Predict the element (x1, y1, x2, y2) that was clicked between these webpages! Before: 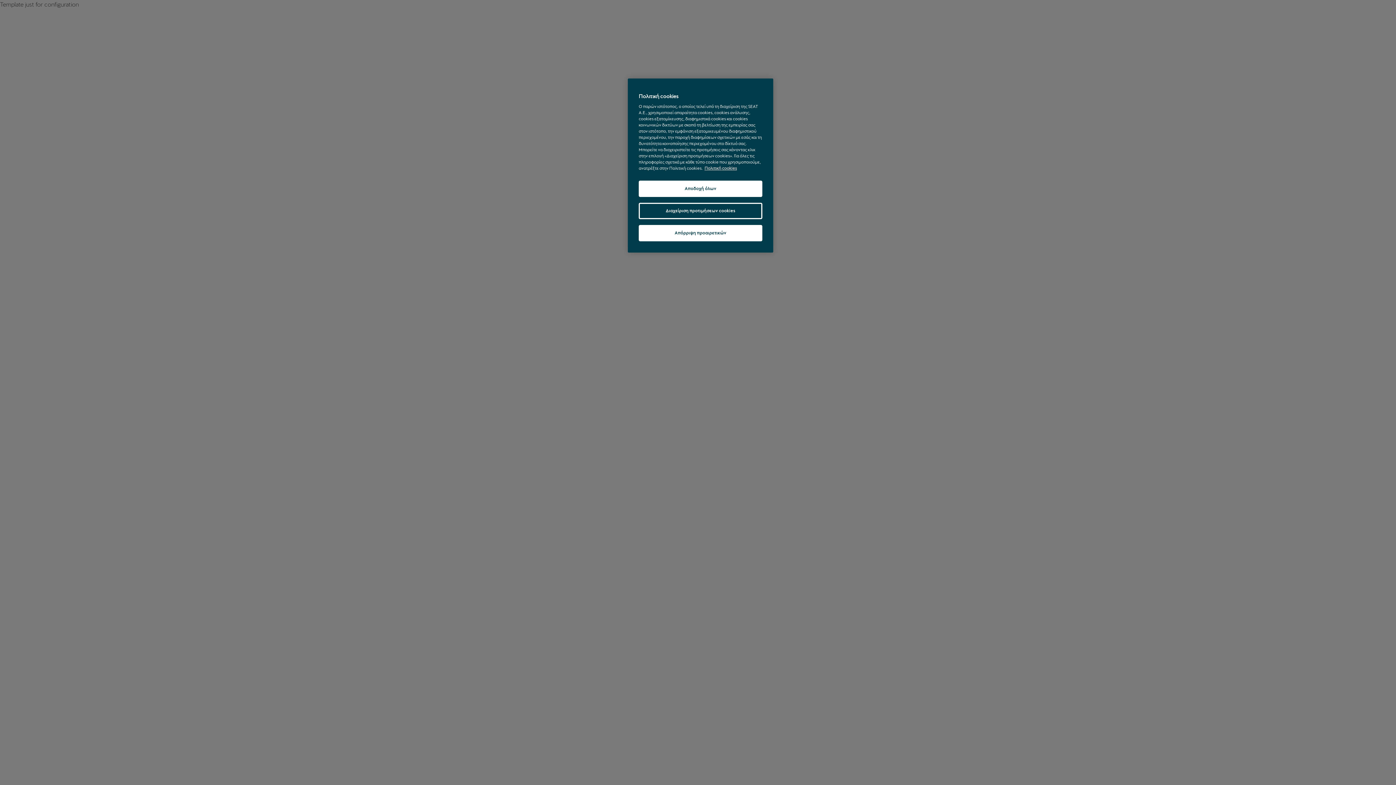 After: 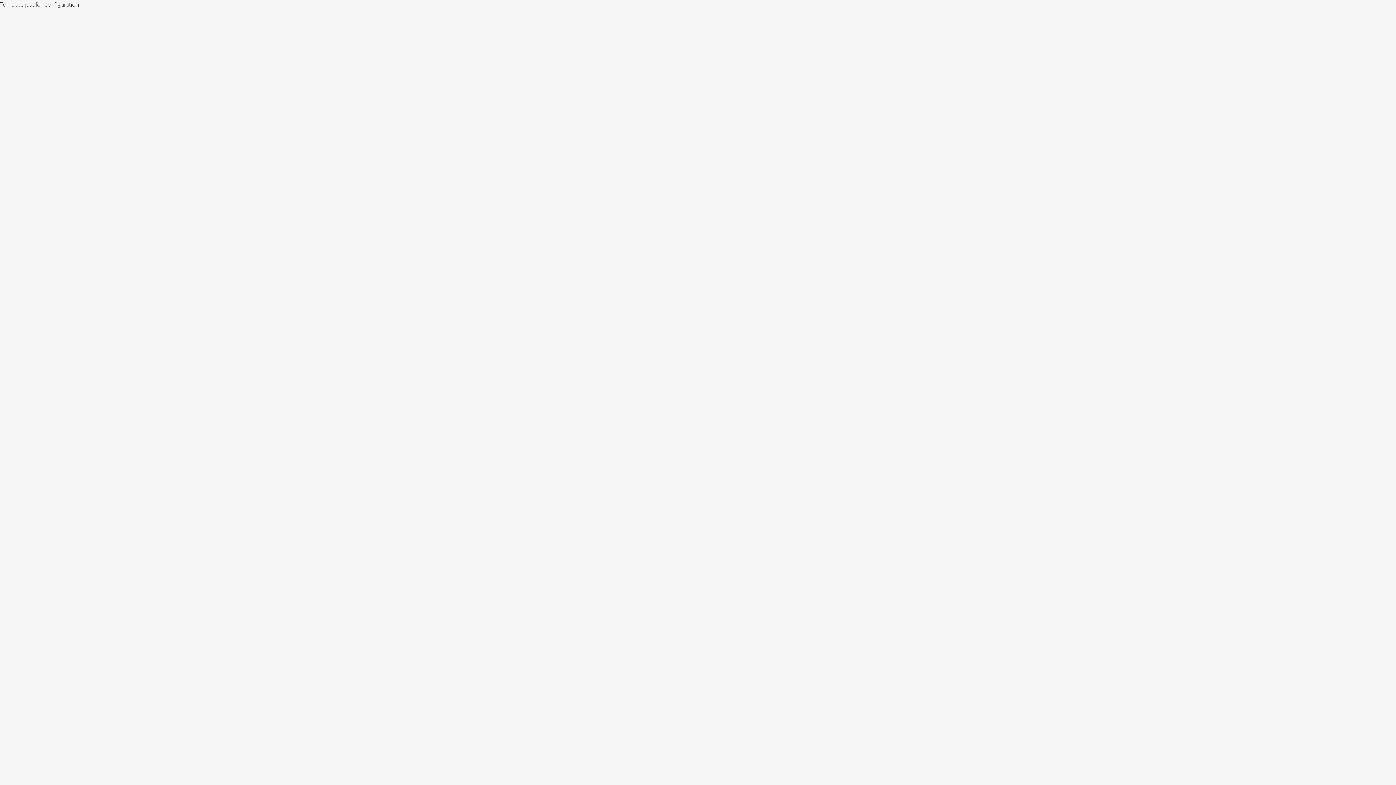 Action: bbox: (638, 180, 762, 197) label: Αποδοχή όλων